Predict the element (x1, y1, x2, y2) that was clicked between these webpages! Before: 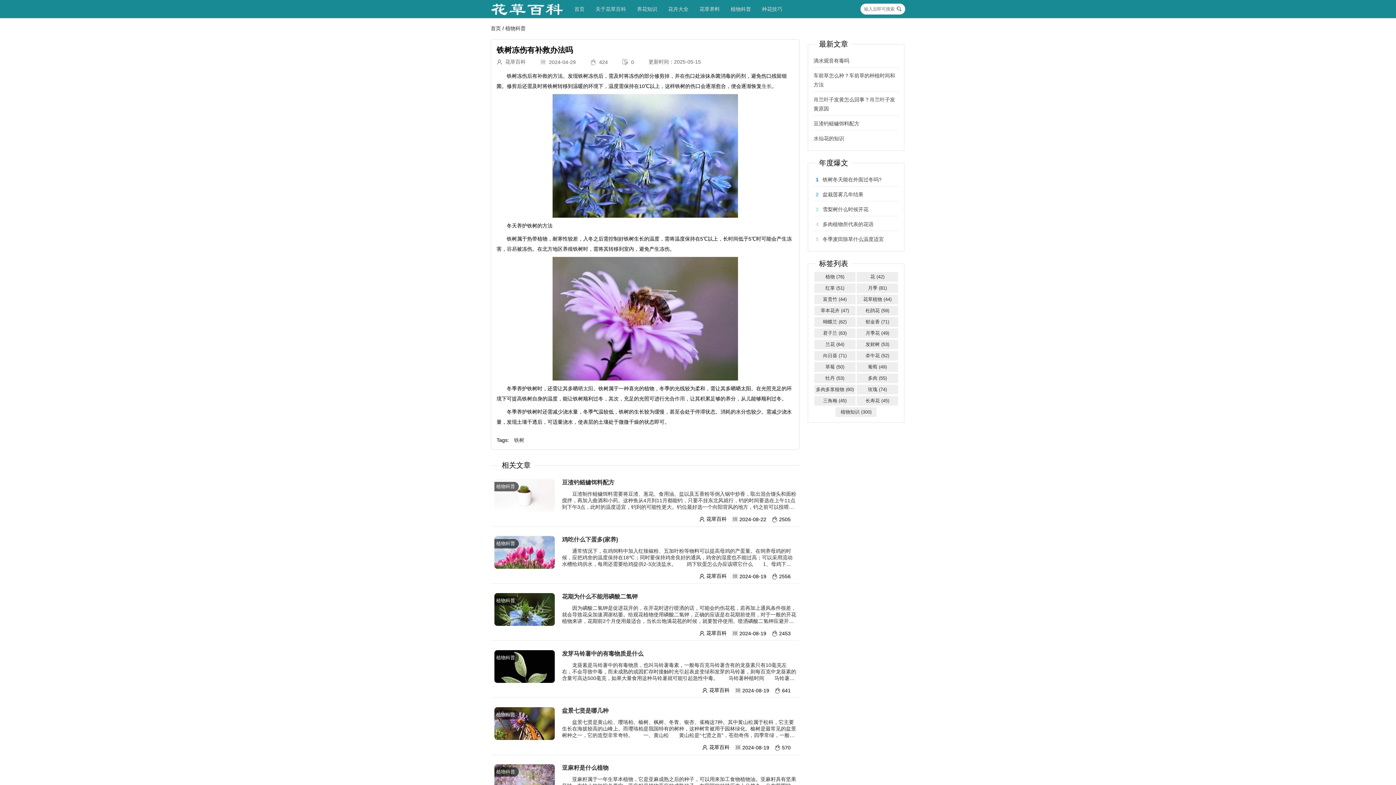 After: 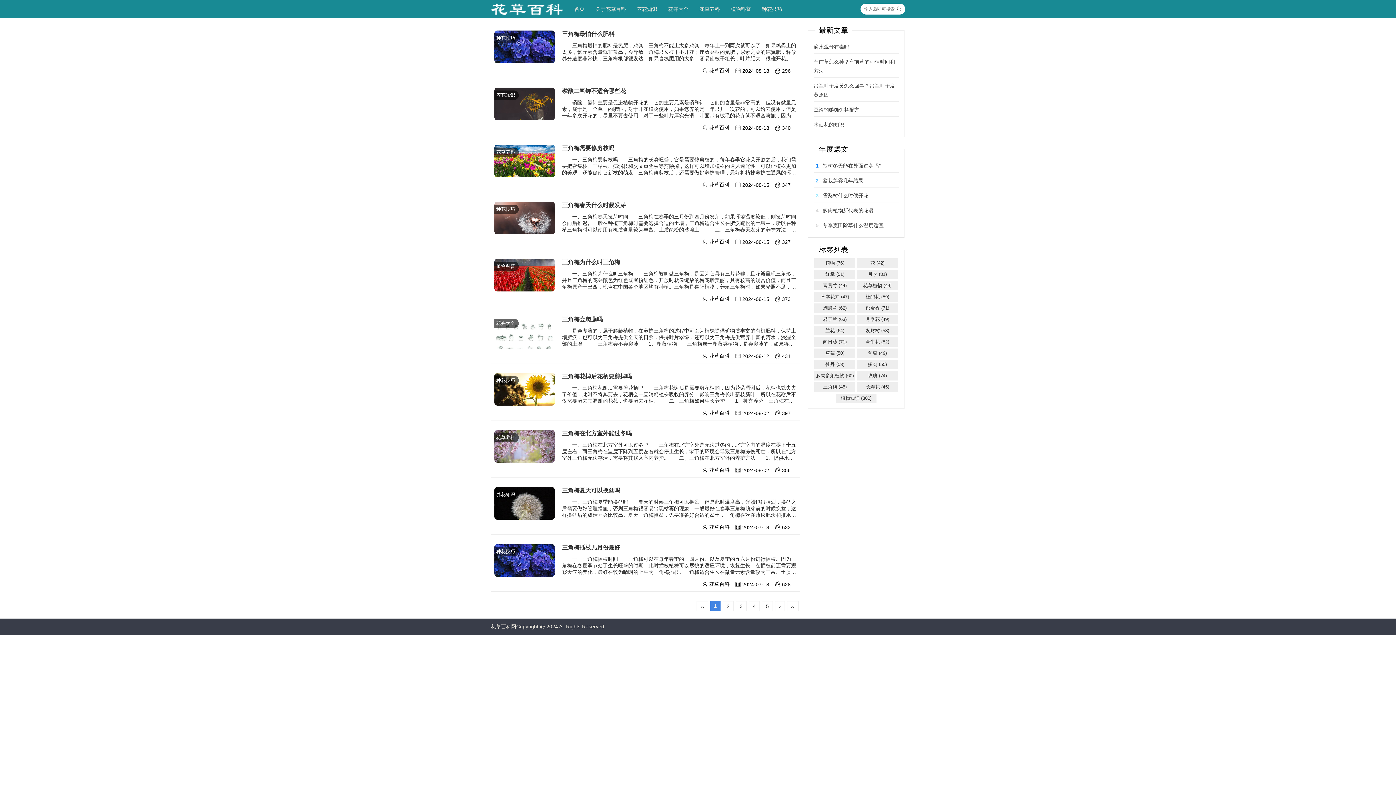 Action: label: 三角梅 (45) bbox: (823, 398, 846, 403)